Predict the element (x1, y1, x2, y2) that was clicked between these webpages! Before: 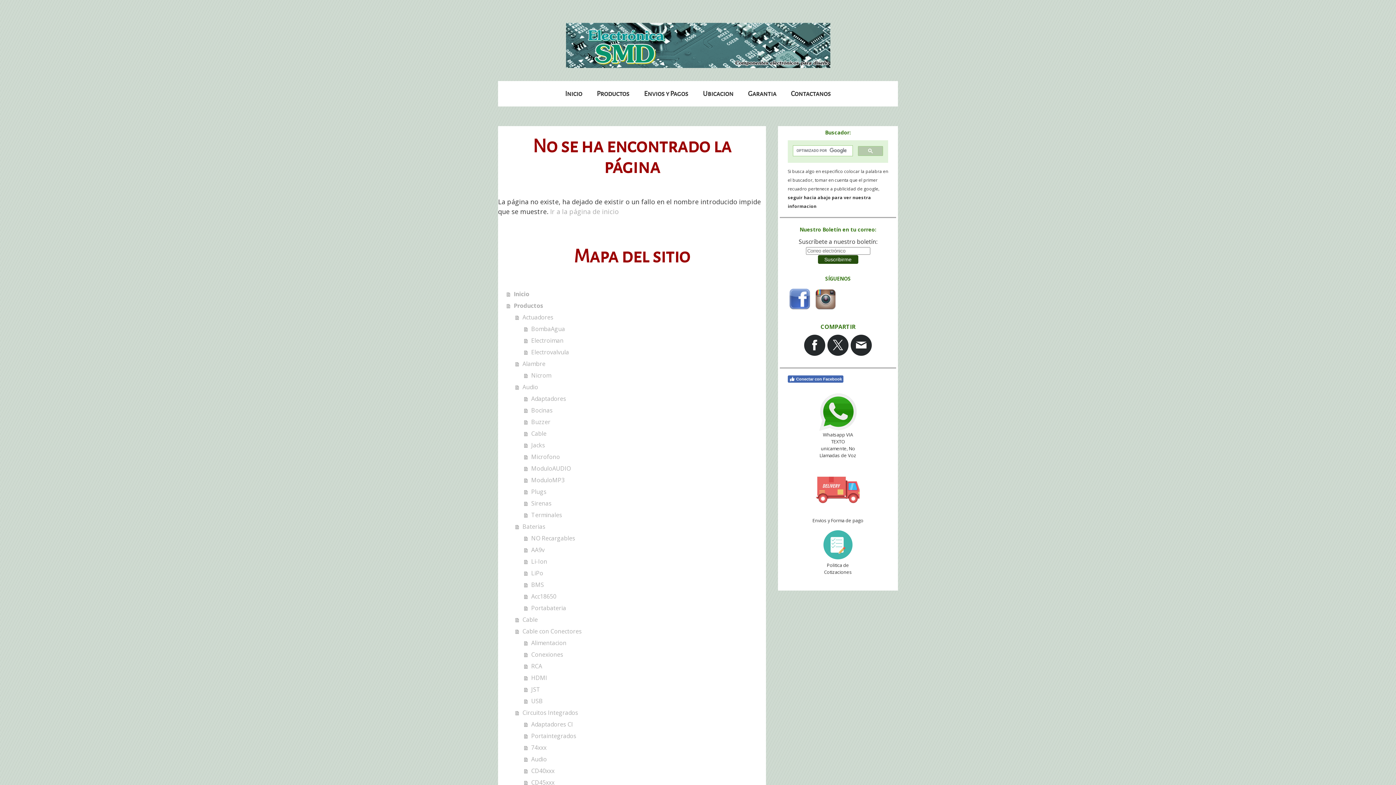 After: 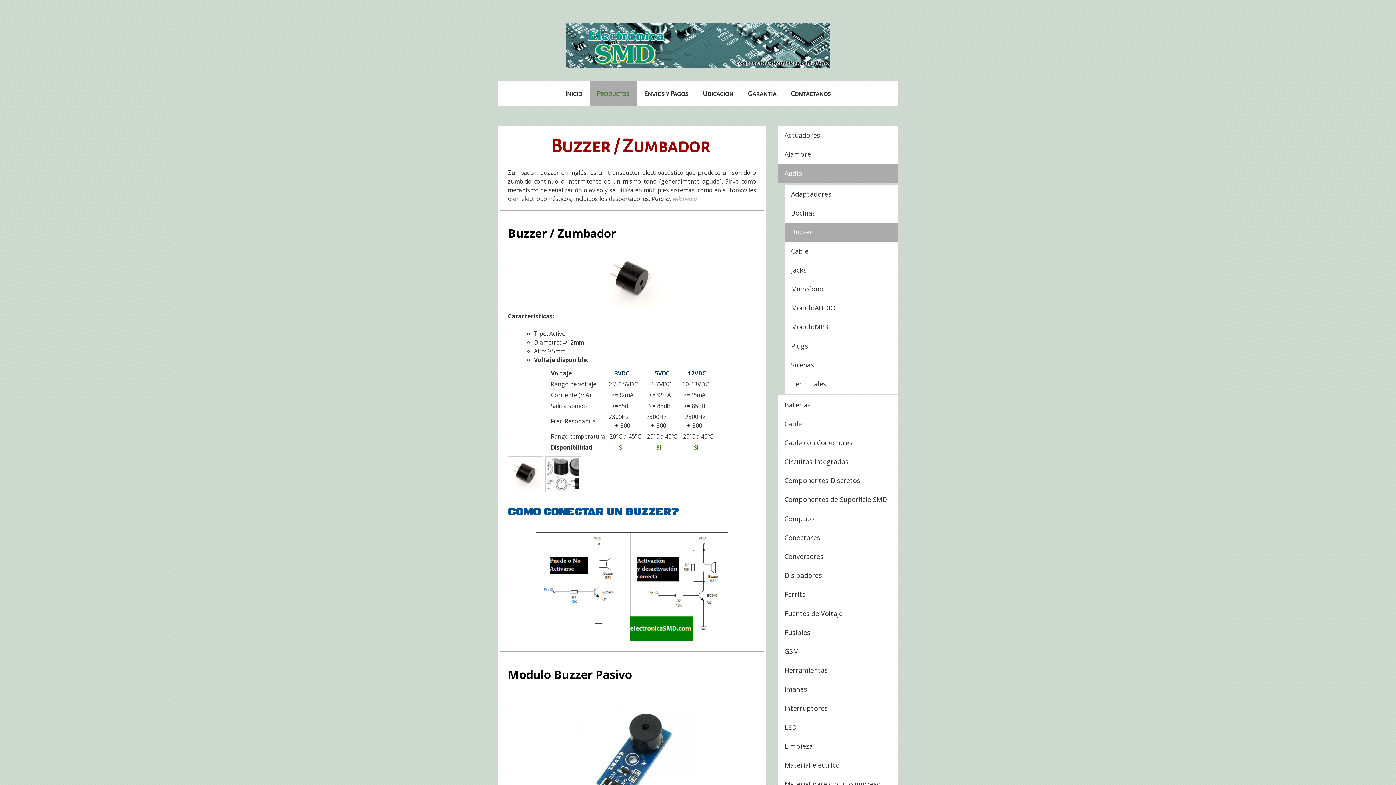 Action: label: Buzzer bbox: (524, 416, 766, 427)